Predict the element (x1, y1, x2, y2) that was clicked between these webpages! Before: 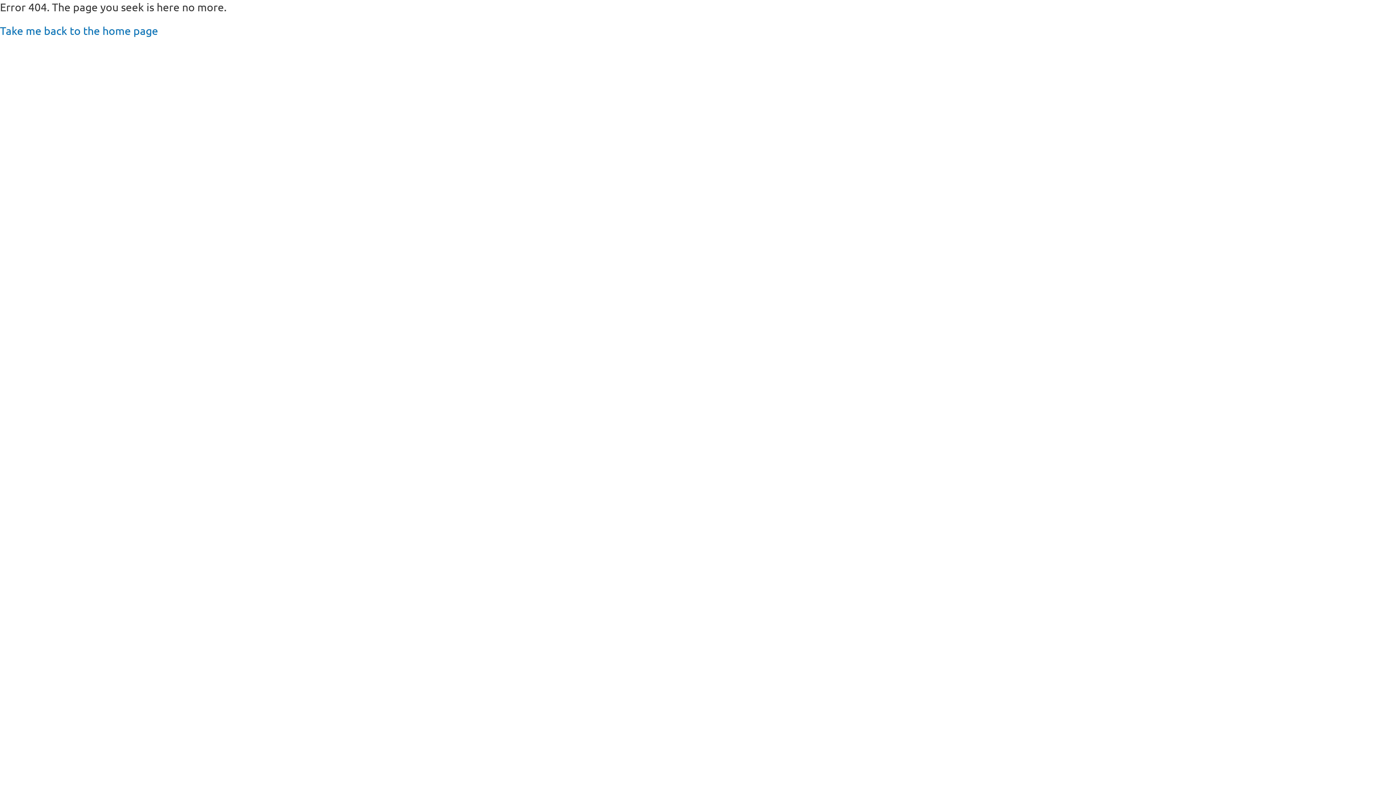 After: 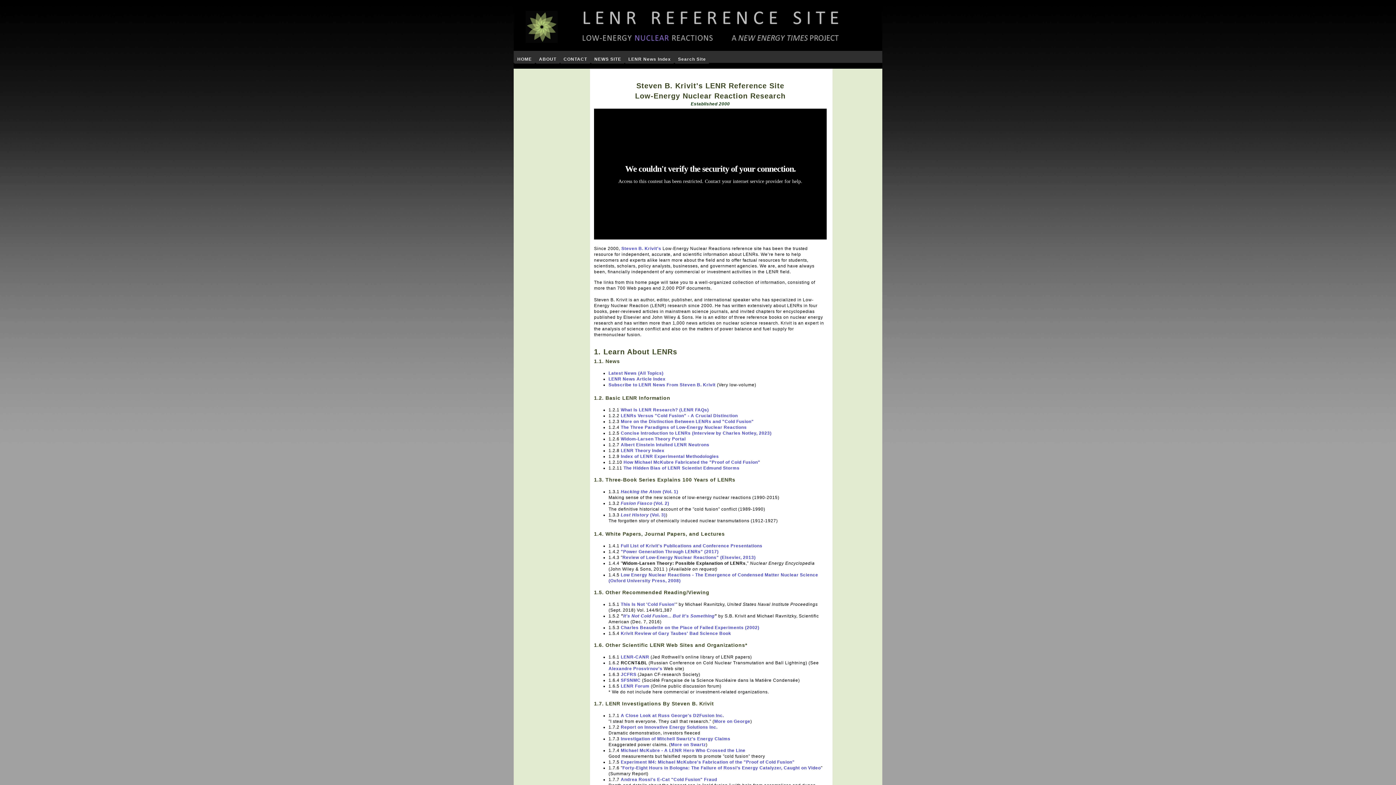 Action: bbox: (0, 24, 158, 37) label: Take me back to the home page